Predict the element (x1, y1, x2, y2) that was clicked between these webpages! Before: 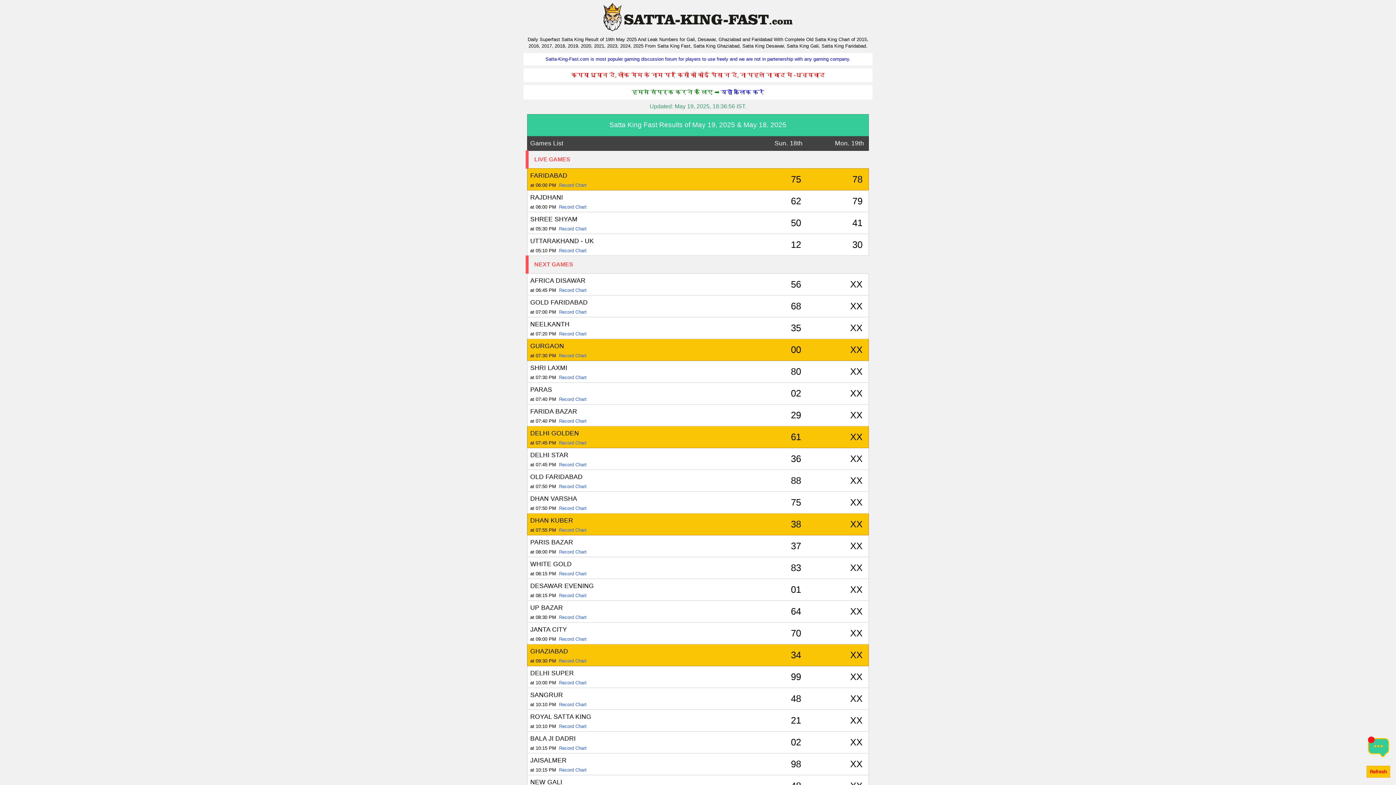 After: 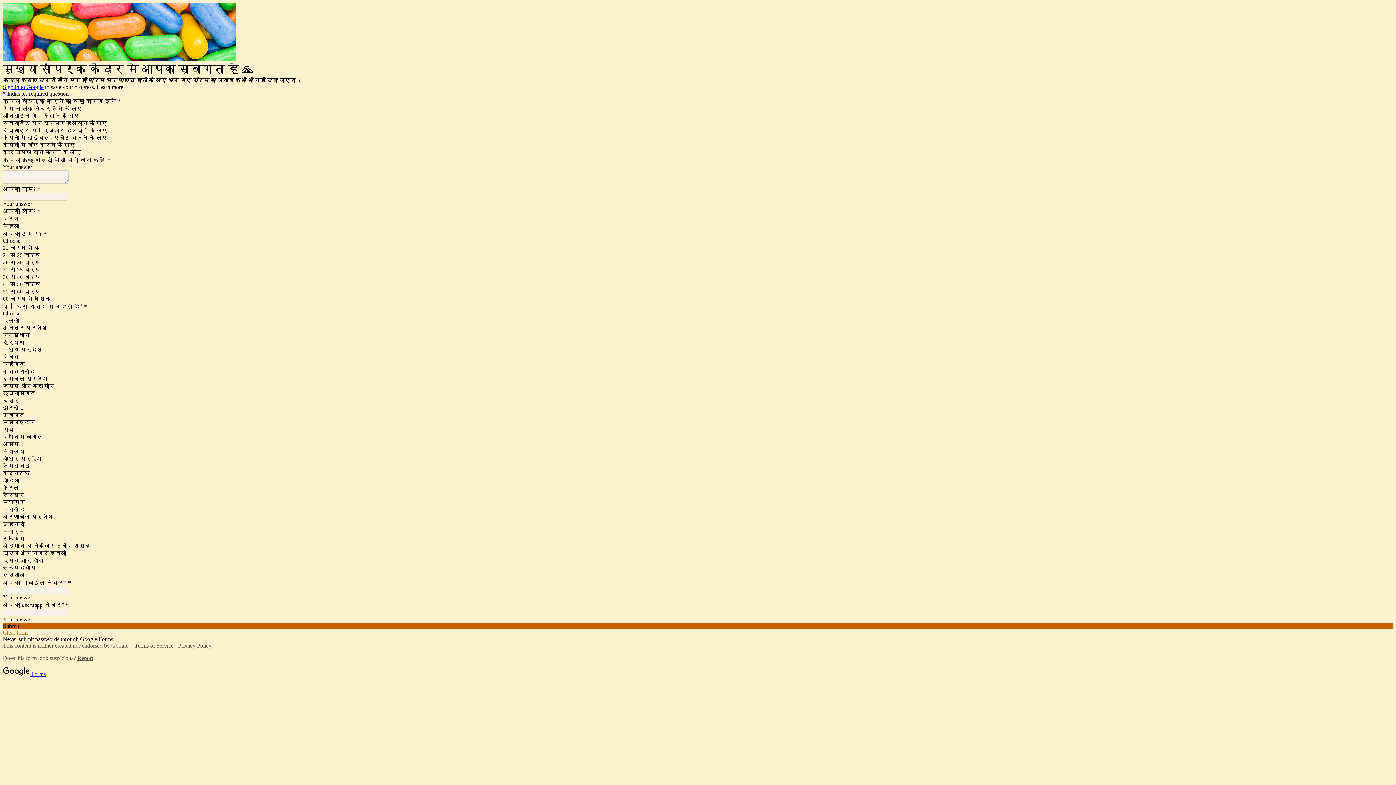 Action: bbox: (1364, 736, 1393, 766)